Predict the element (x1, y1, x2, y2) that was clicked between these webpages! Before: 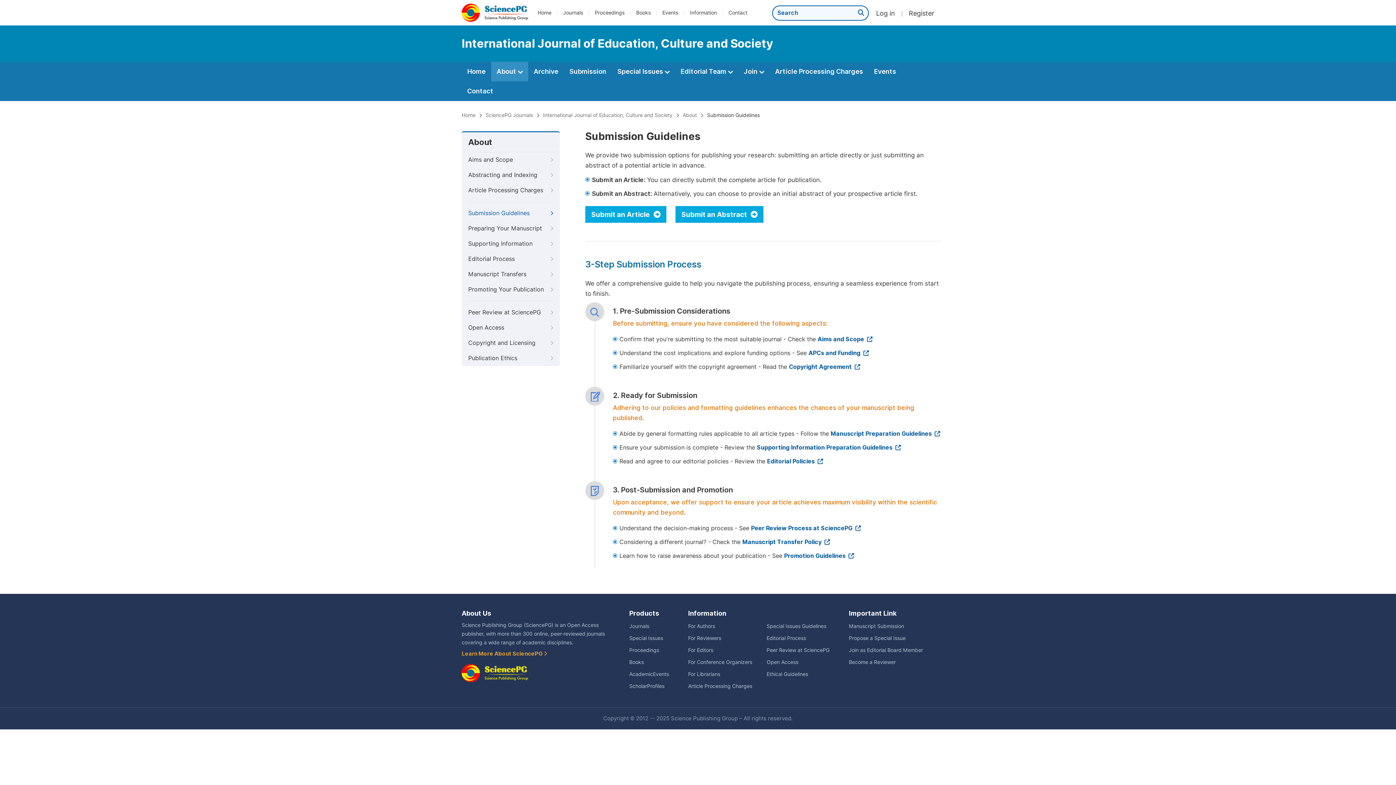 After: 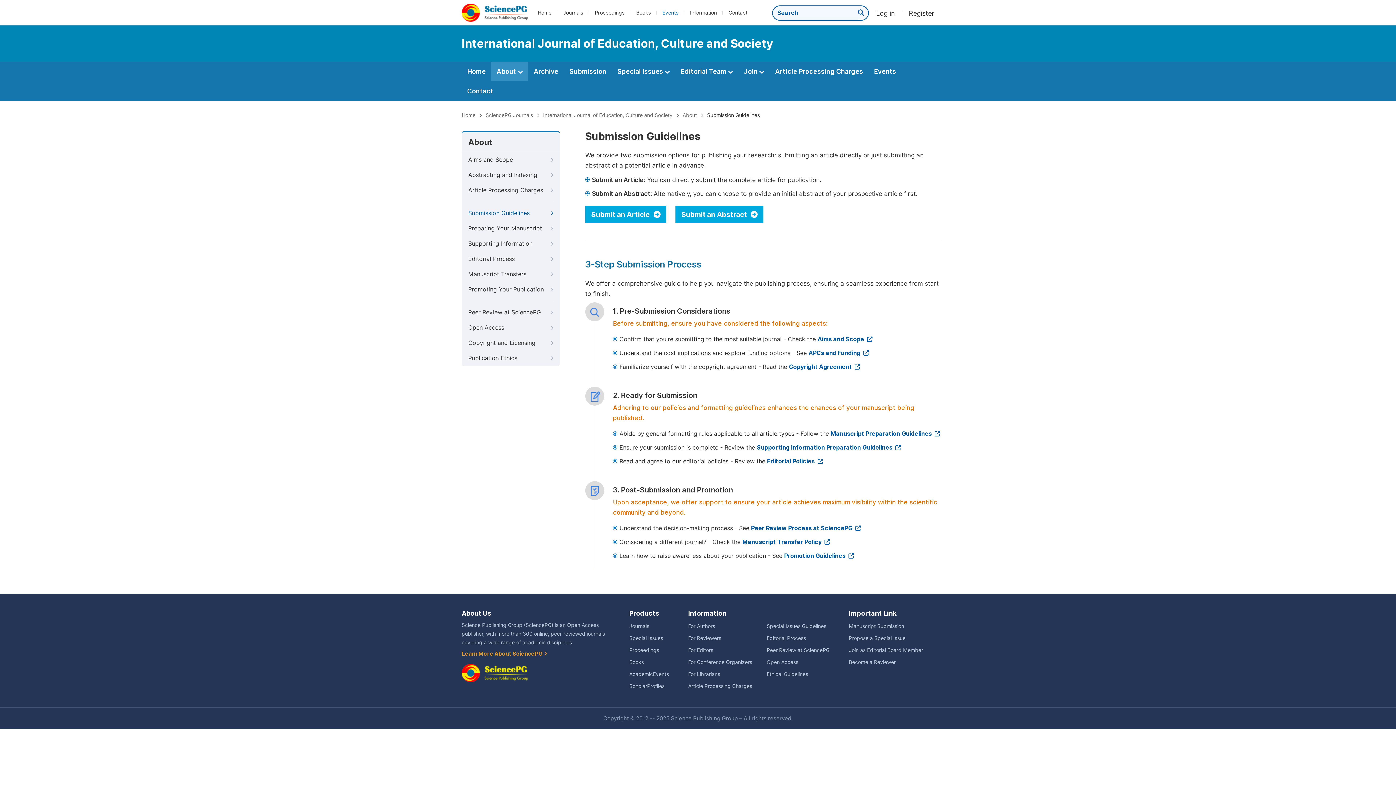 Action: bbox: (662, 9, 678, 15) label: Events